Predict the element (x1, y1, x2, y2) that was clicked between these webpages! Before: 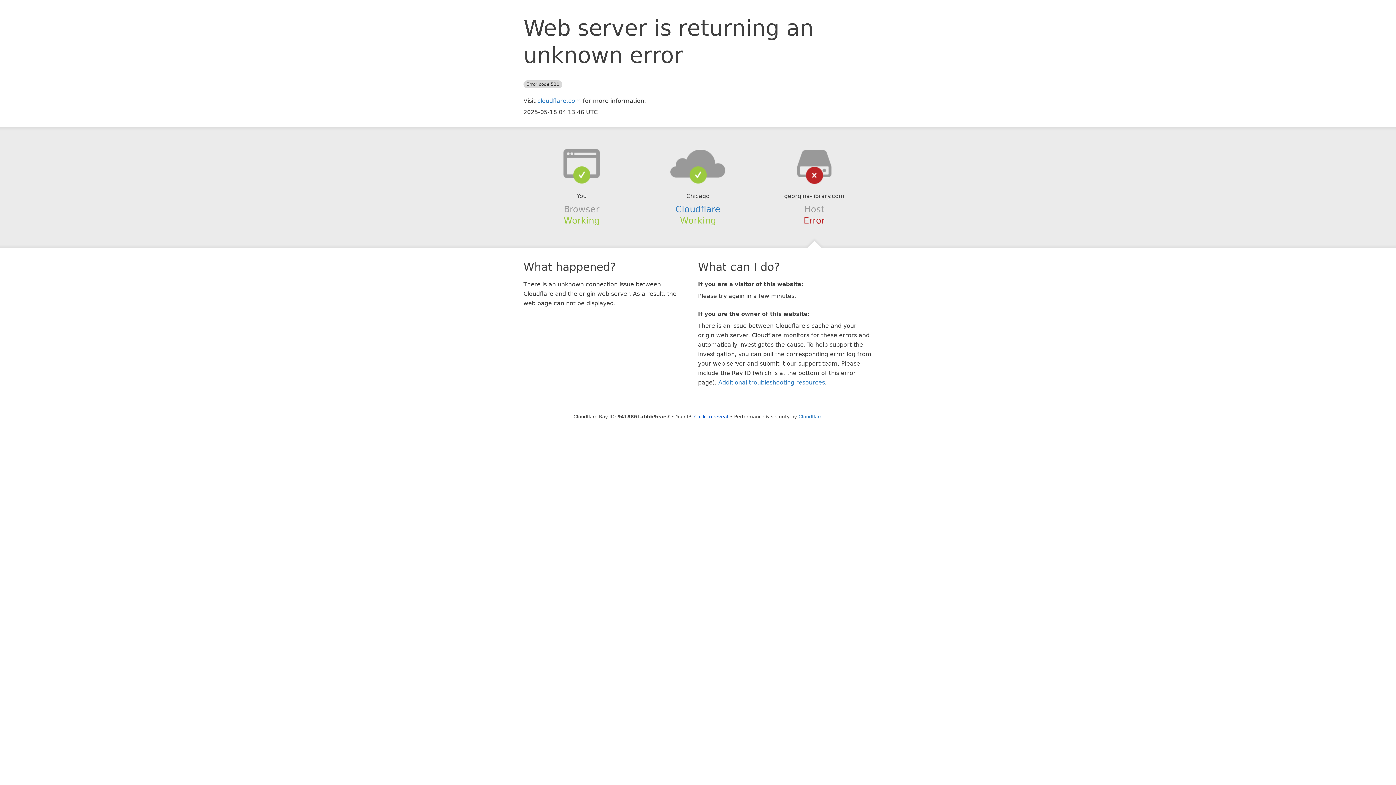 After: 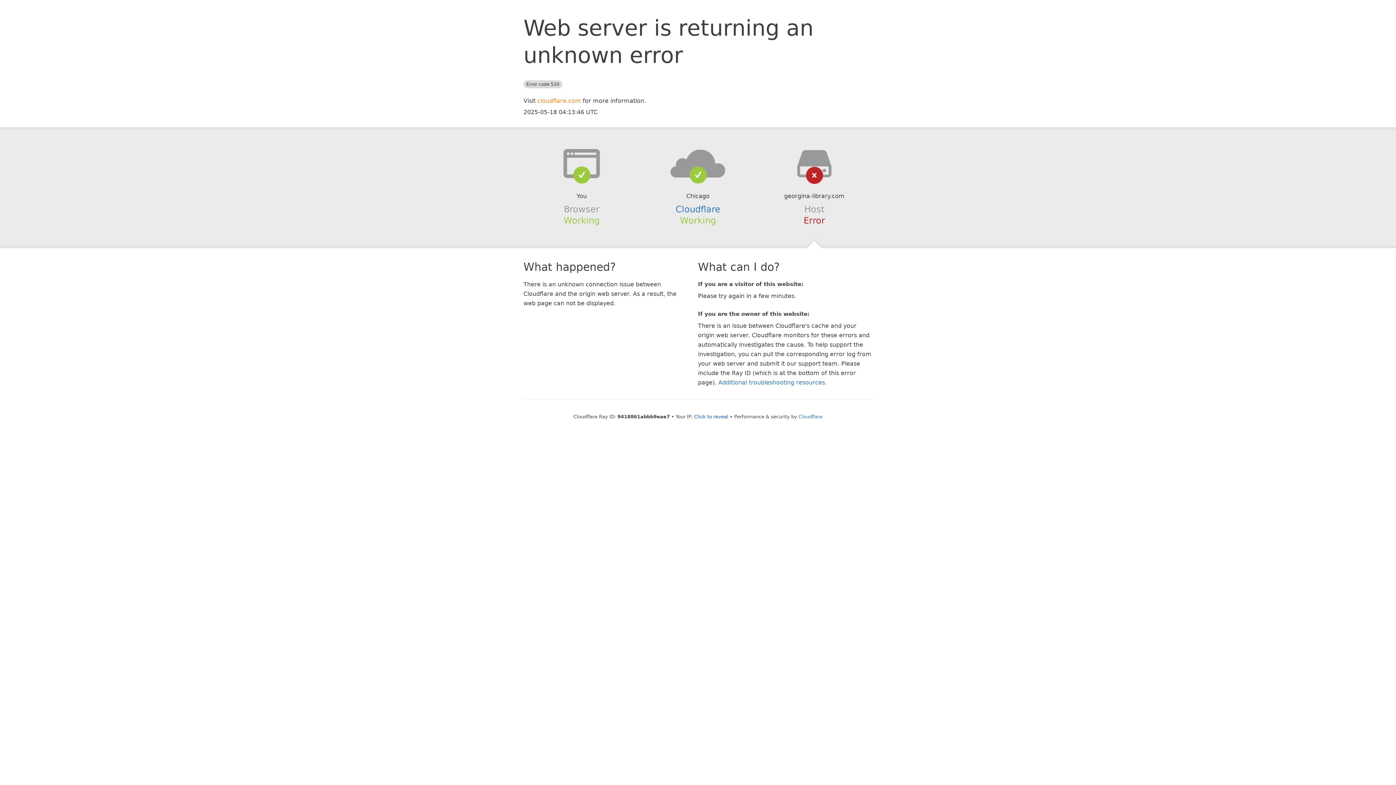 Action: label: cloudflare.com bbox: (537, 97, 581, 104)